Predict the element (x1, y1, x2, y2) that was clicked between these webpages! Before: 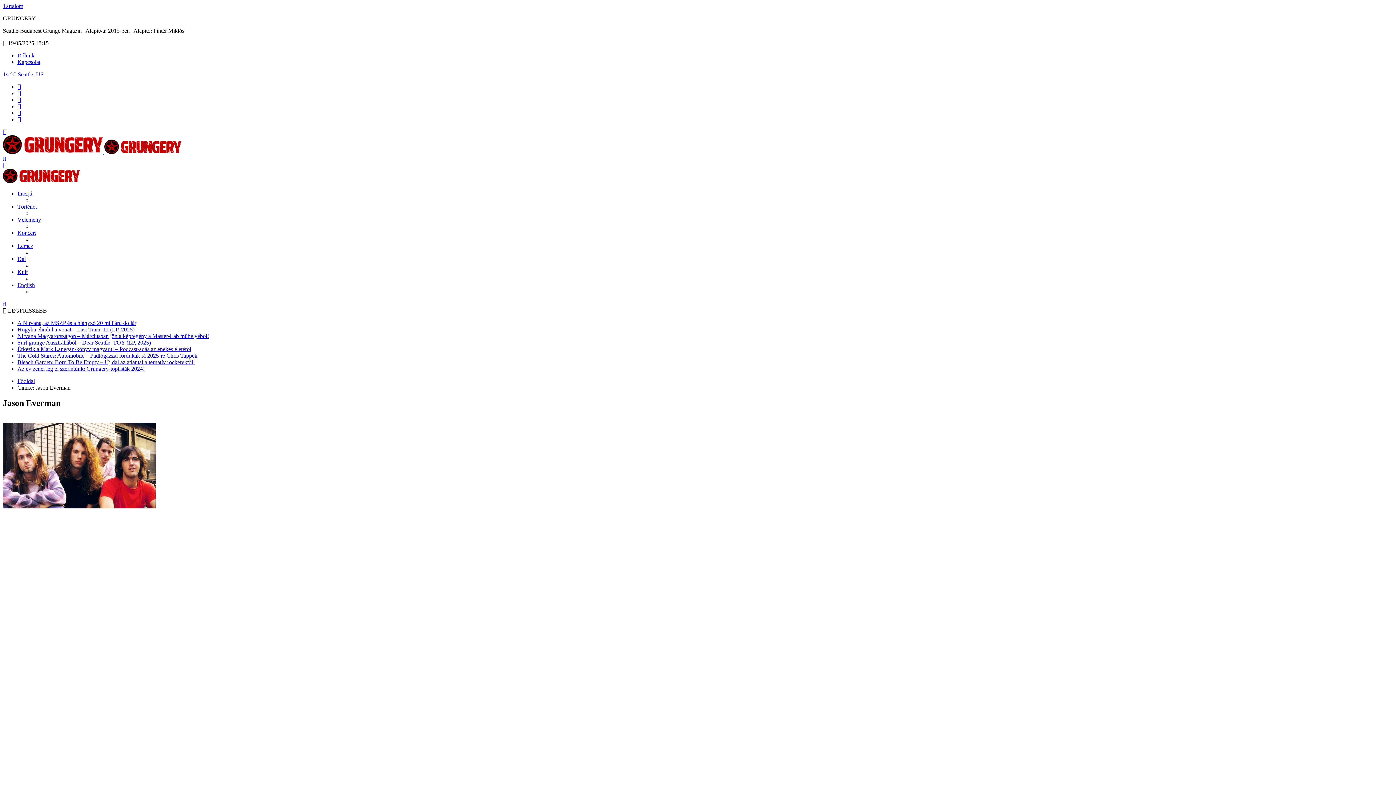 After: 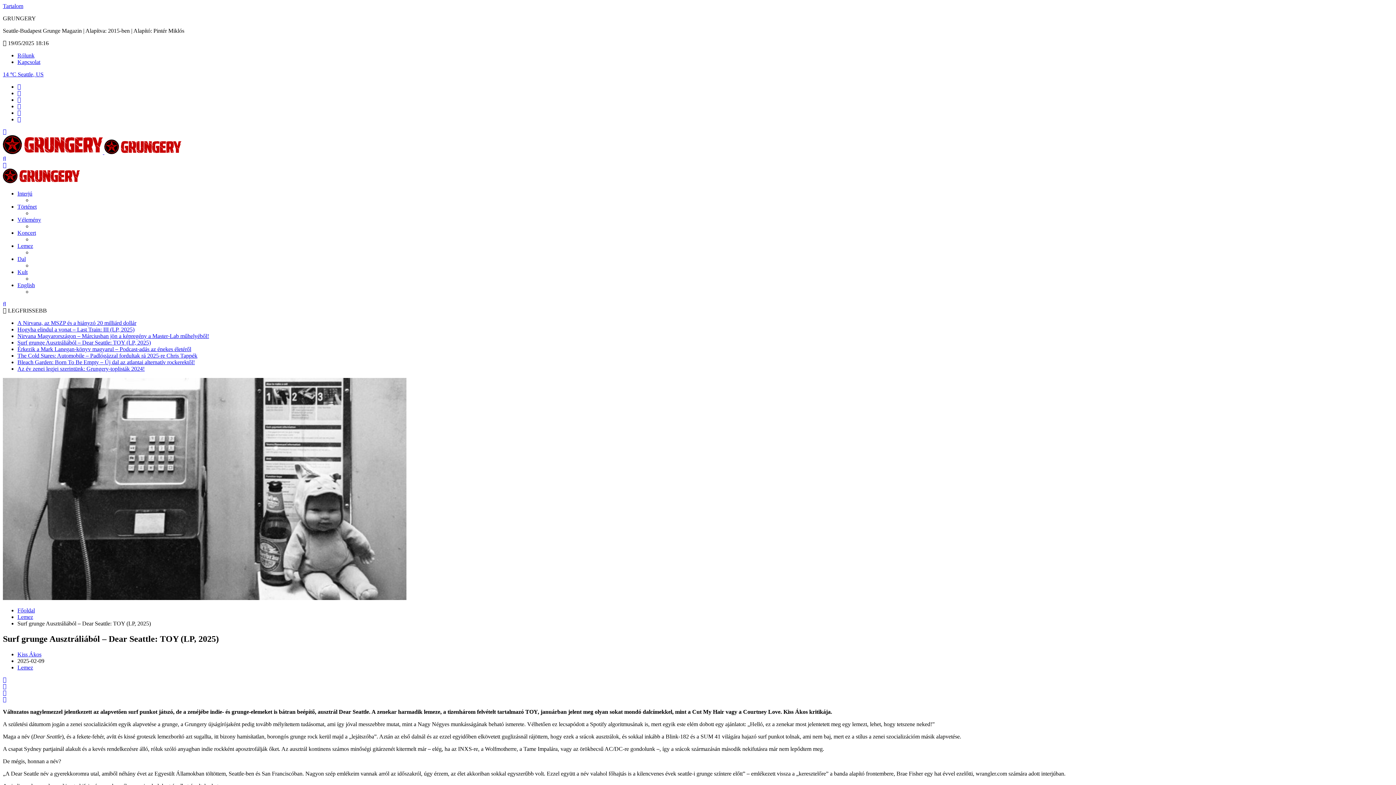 Action: label: Surf grunge Ausztráliából – Dear Seattle: TOY (LP, 2025) bbox: (17, 339, 150, 345)